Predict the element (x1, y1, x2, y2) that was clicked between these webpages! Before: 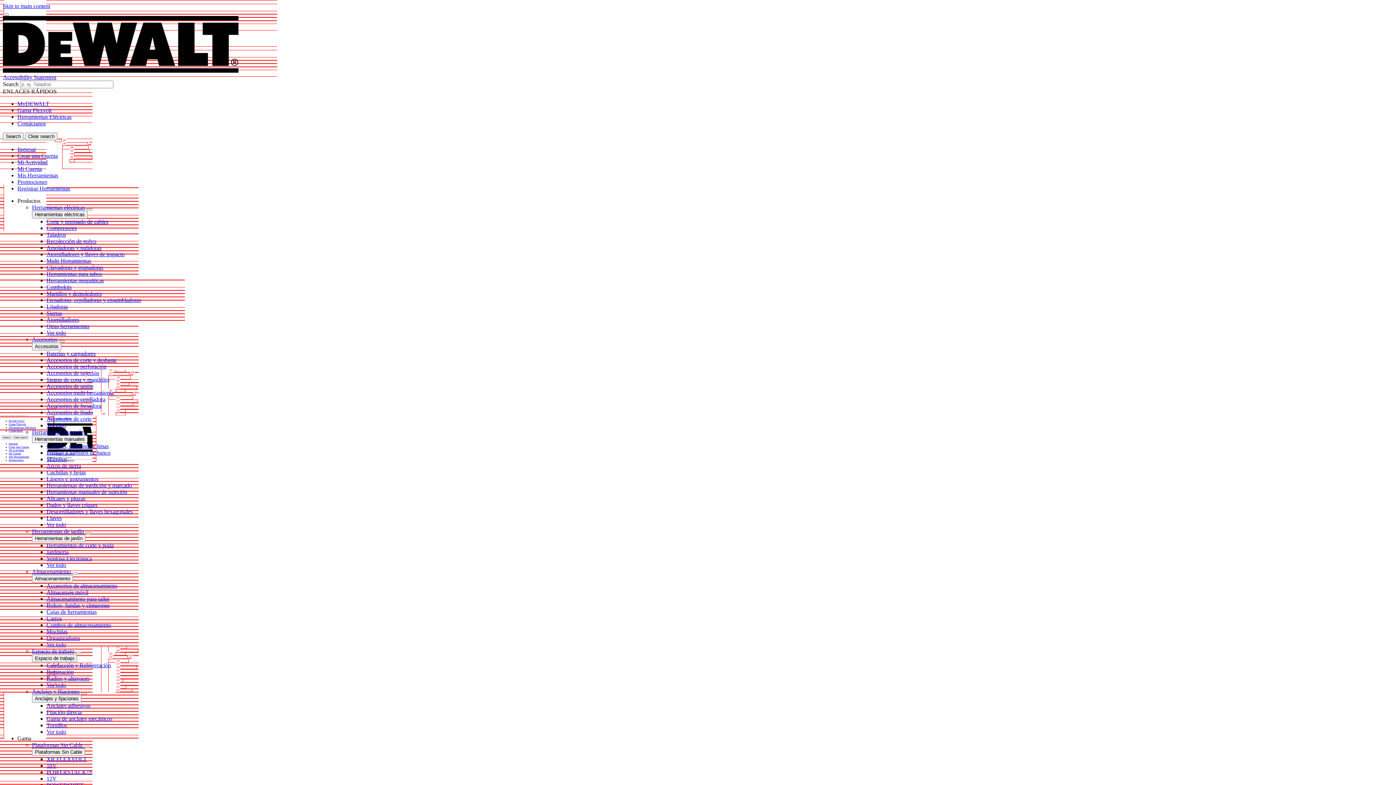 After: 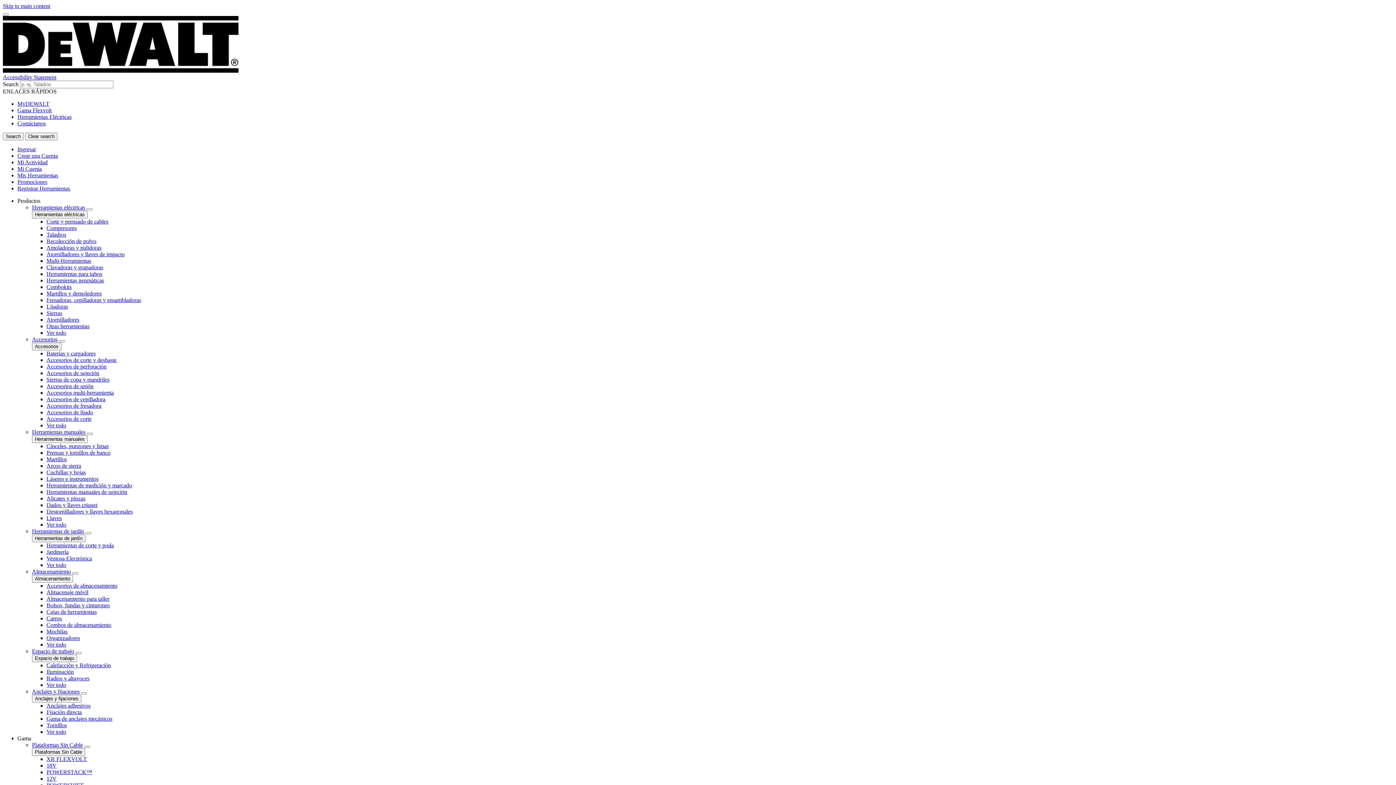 Action: label: Registrar Herramientas bbox: (17, 185, 70, 191)